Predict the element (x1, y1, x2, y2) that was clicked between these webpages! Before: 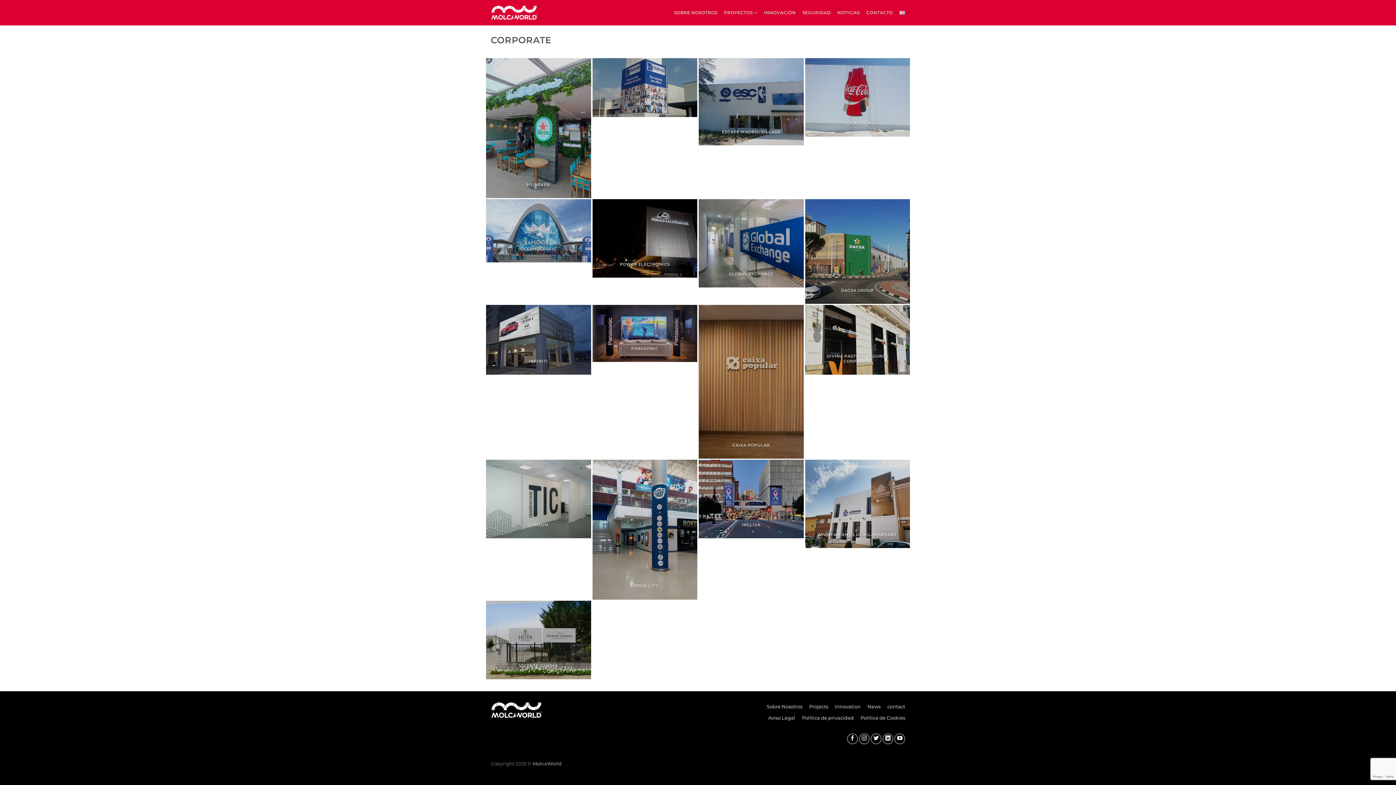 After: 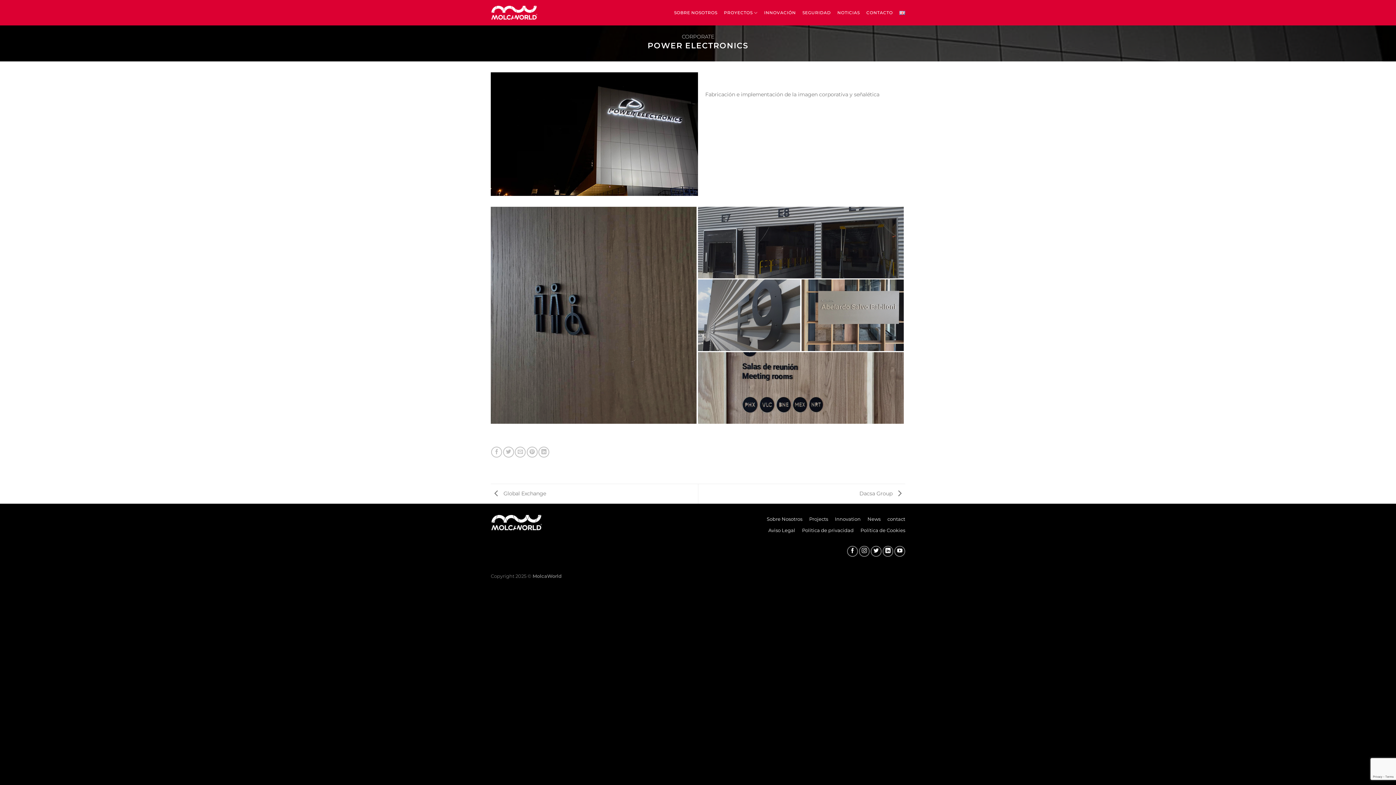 Action: label: POWER ELECTRONICS

CORPORATE bbox: (592, 199, 697, 277)